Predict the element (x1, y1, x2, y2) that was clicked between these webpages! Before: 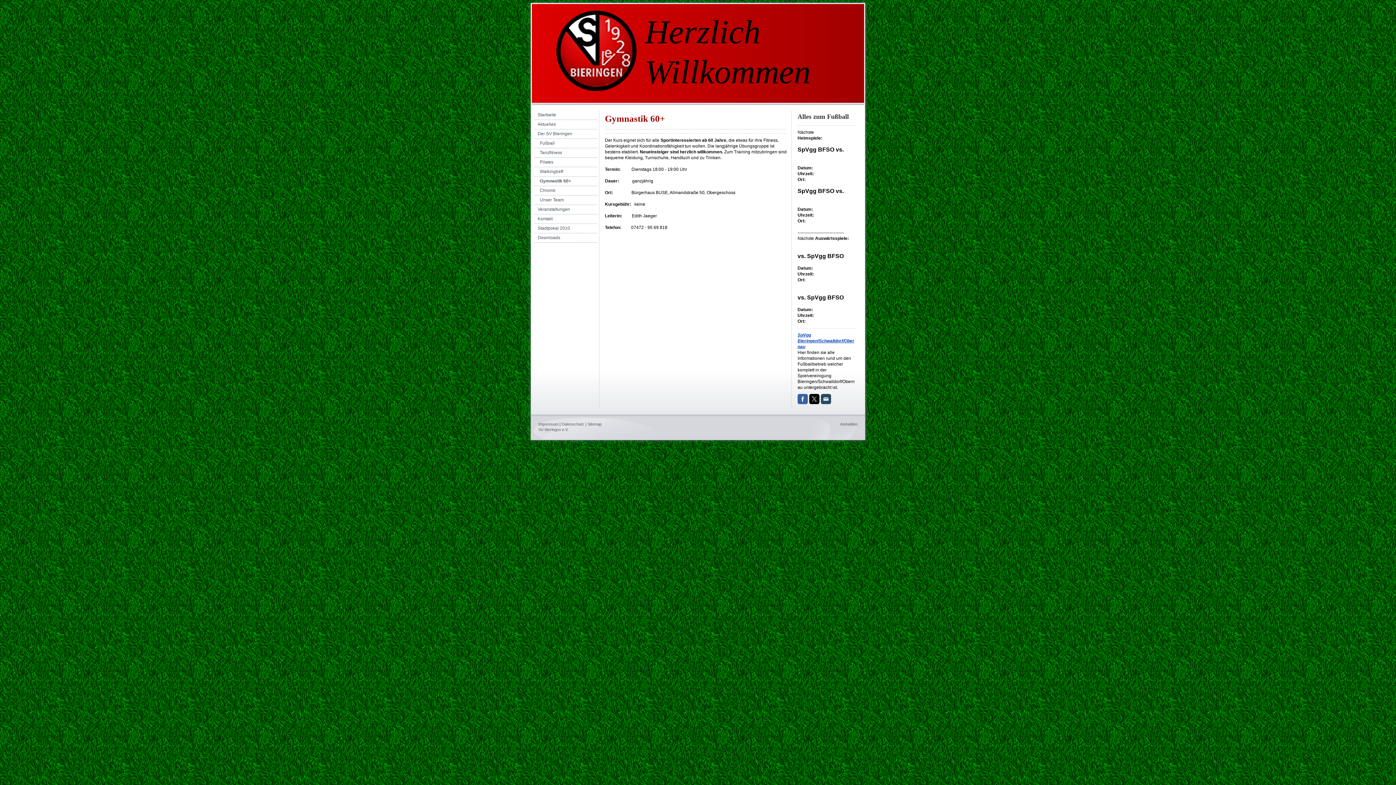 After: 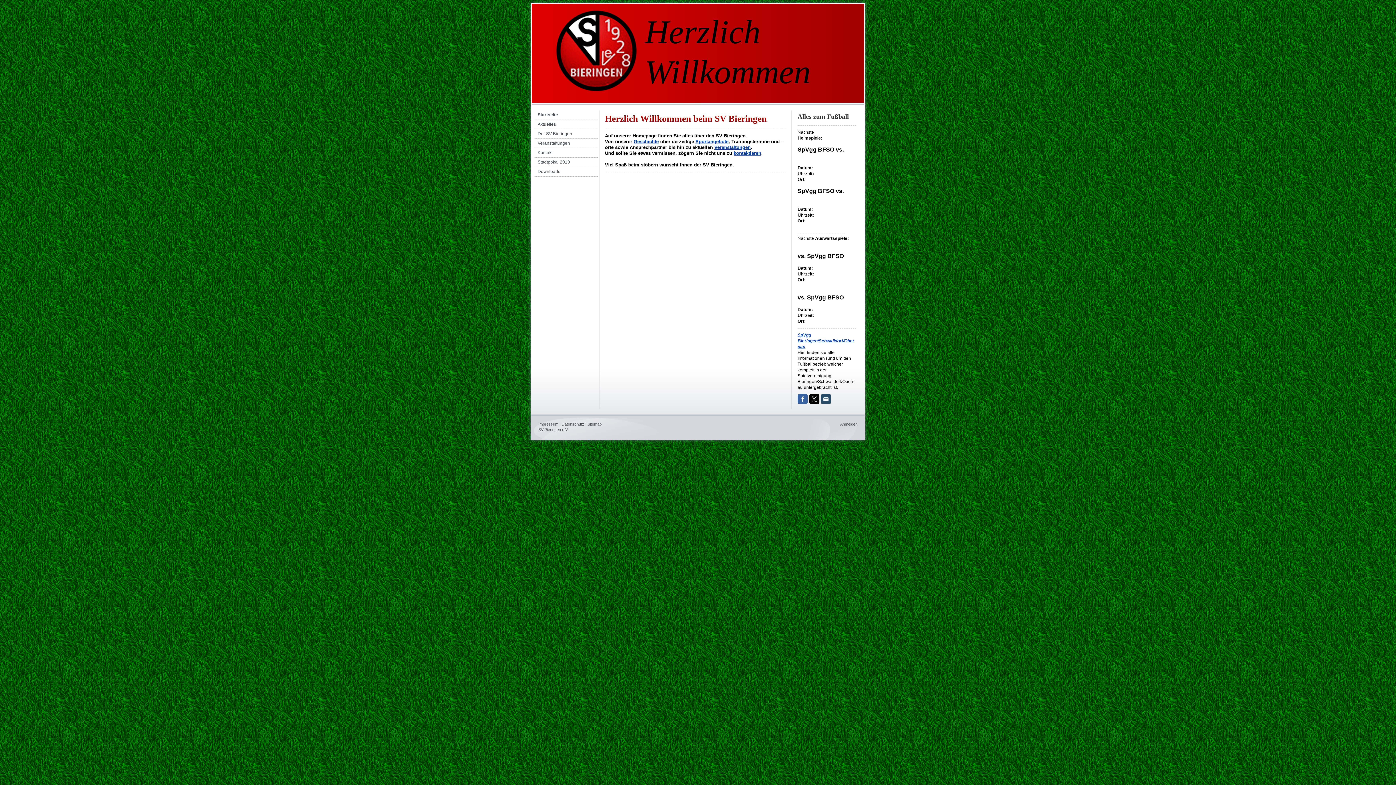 Action: label: Herzlich 
Willkommen bbox: (532, 4, 864, 102)